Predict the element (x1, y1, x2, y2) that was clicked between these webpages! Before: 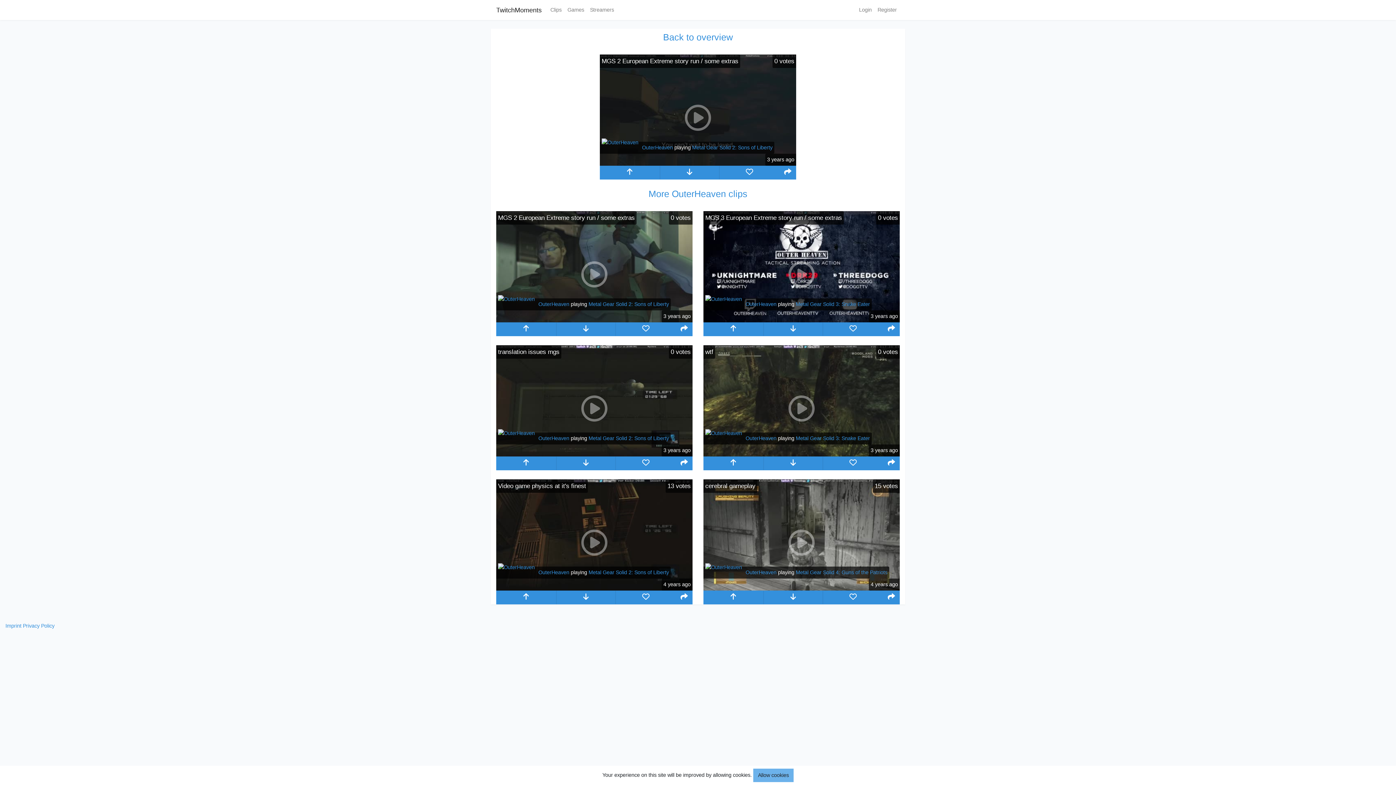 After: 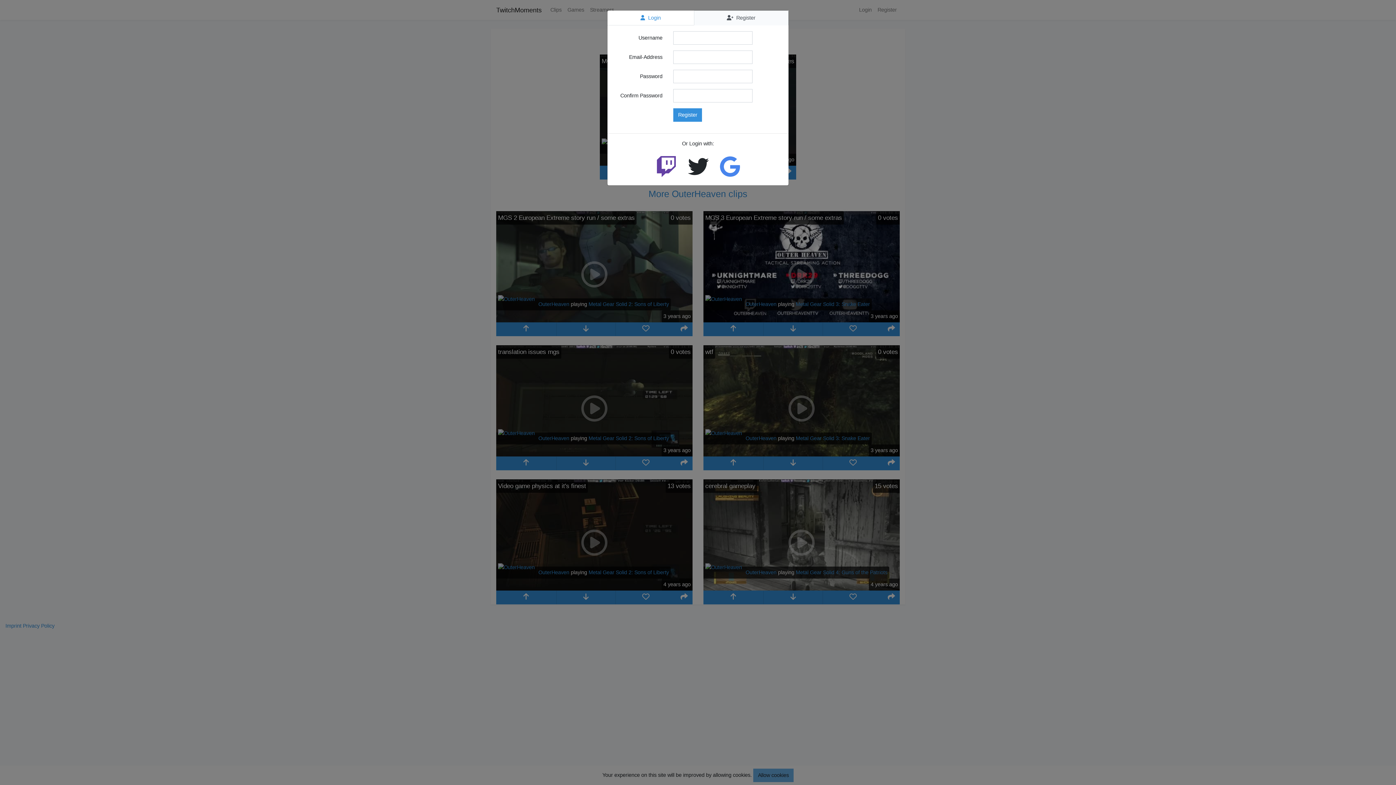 Action: bbox: (874, 2, 900, 17) label: Register